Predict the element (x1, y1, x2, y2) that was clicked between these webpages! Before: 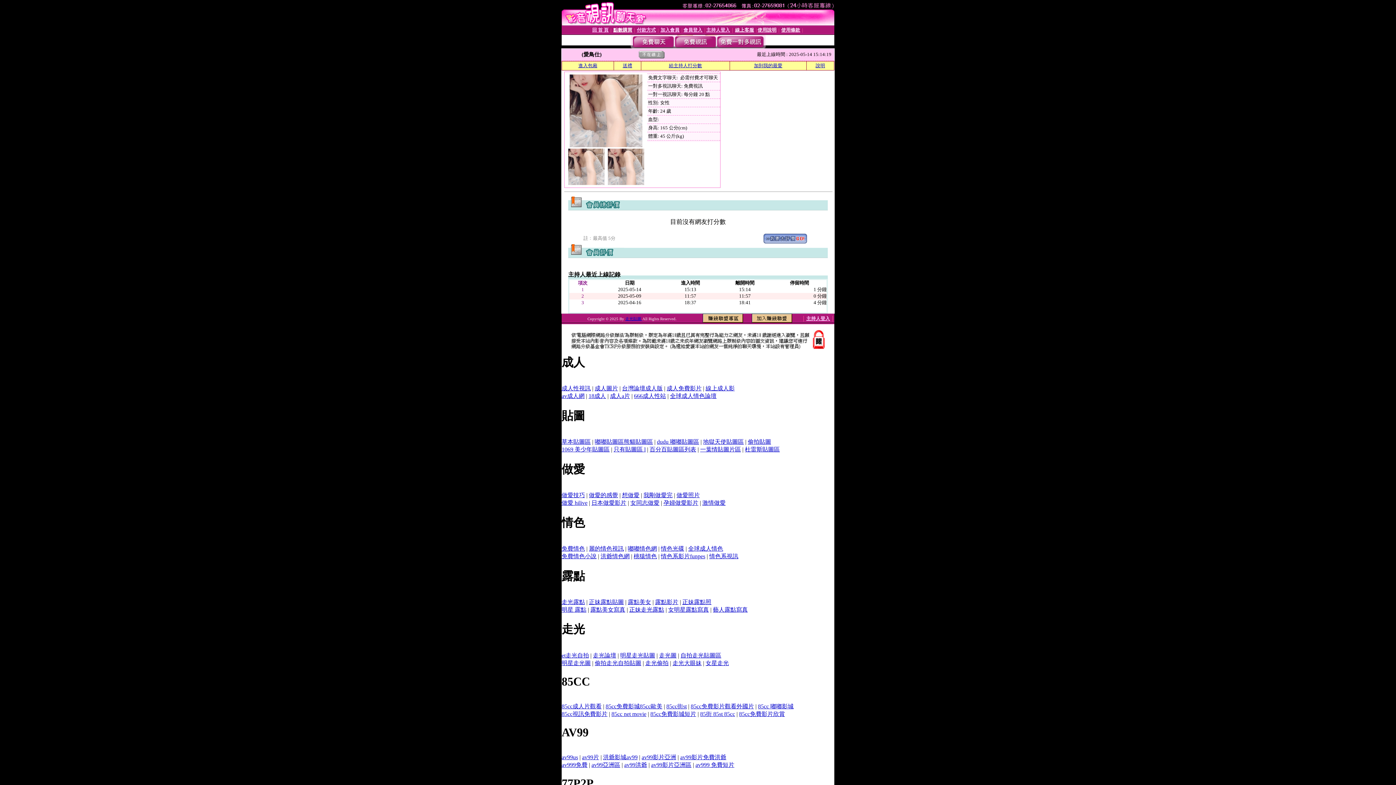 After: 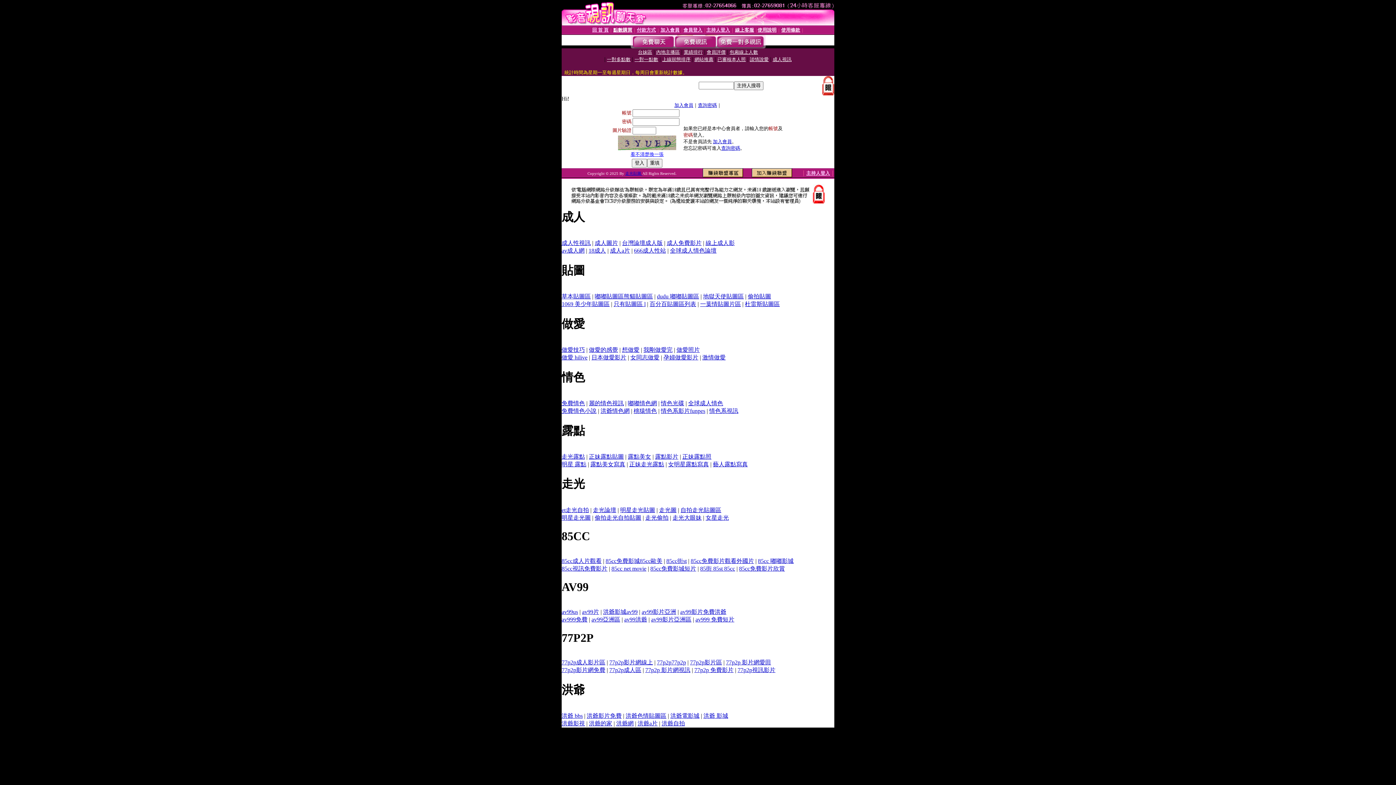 Action: bbox: (735, 27, 754, 32) label: 線上客服